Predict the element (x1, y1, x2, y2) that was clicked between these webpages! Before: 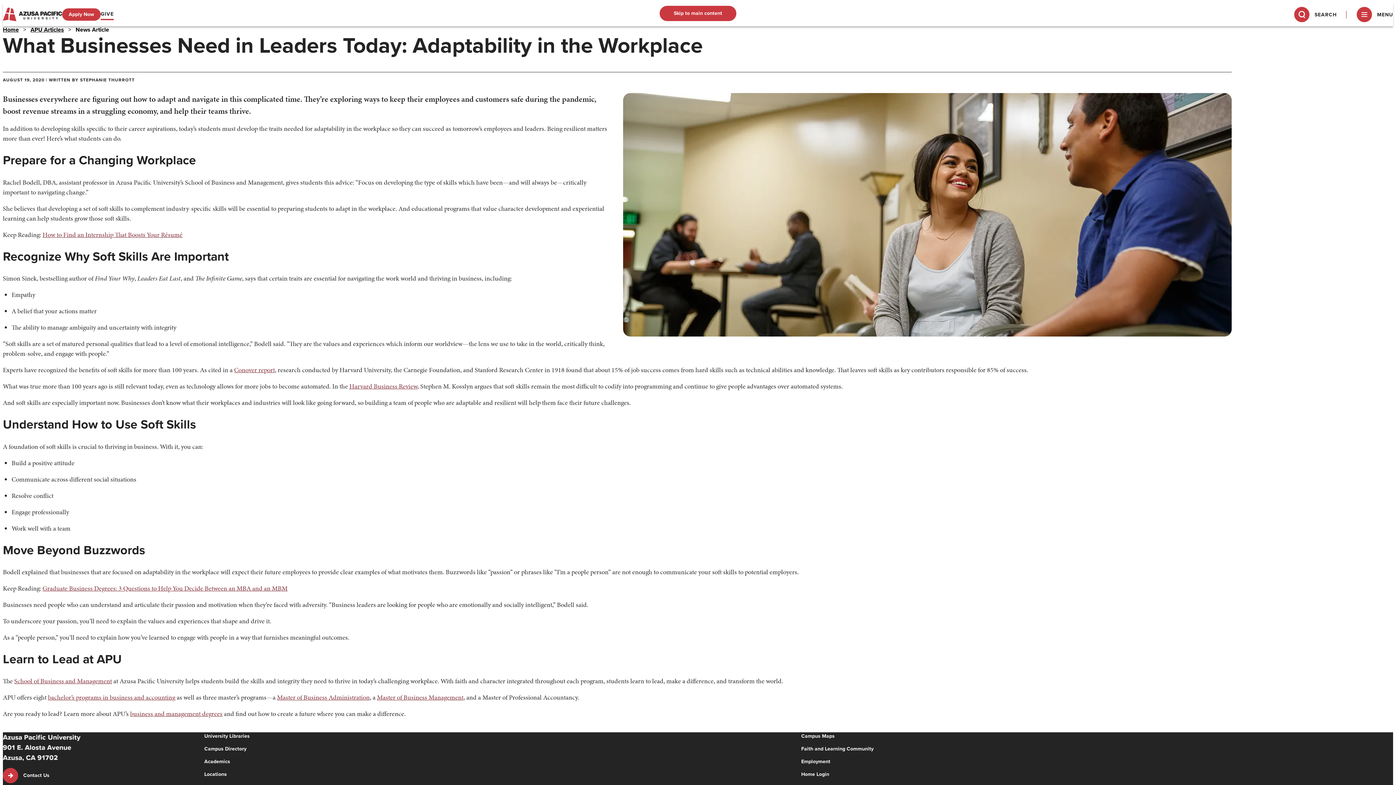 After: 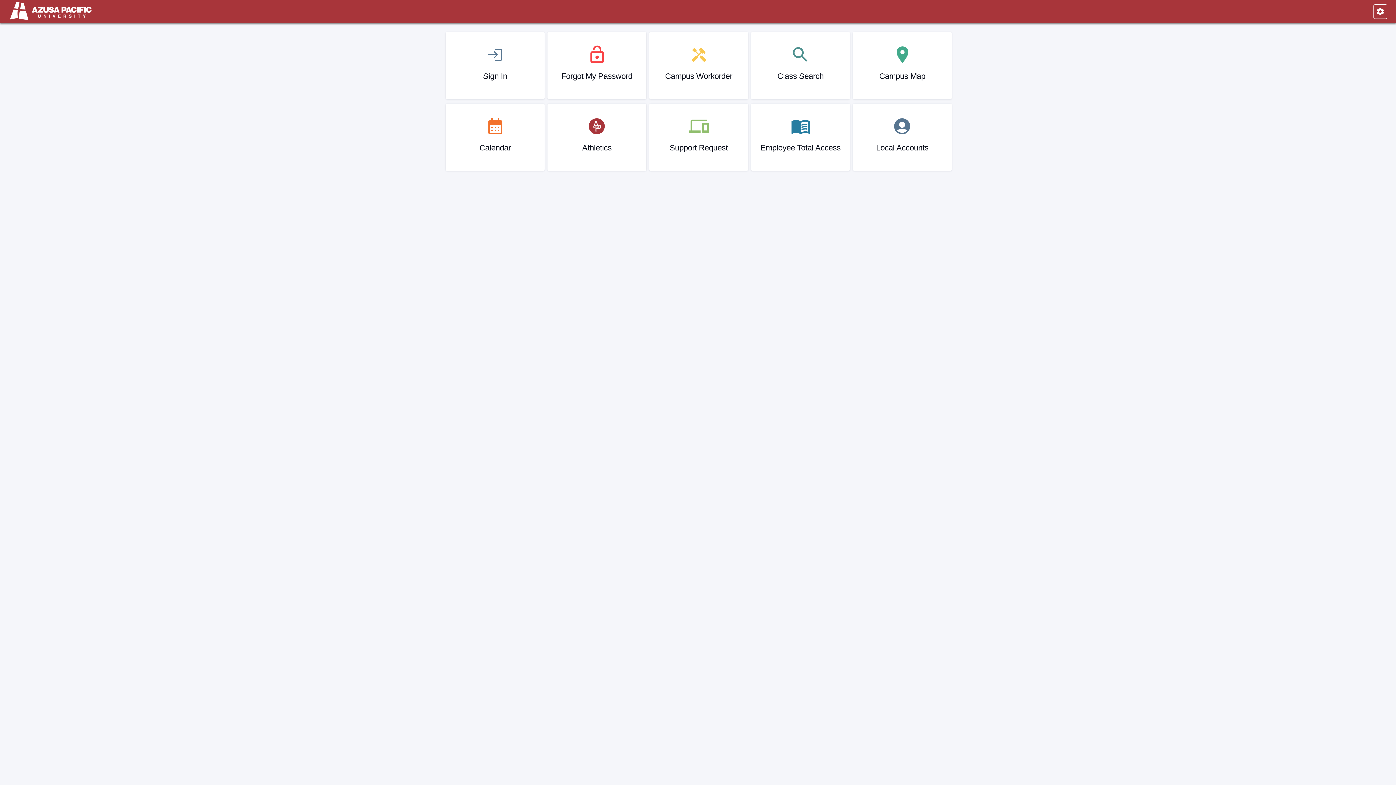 Action: bbox: (801, 771, 829, 778) label: Home Login